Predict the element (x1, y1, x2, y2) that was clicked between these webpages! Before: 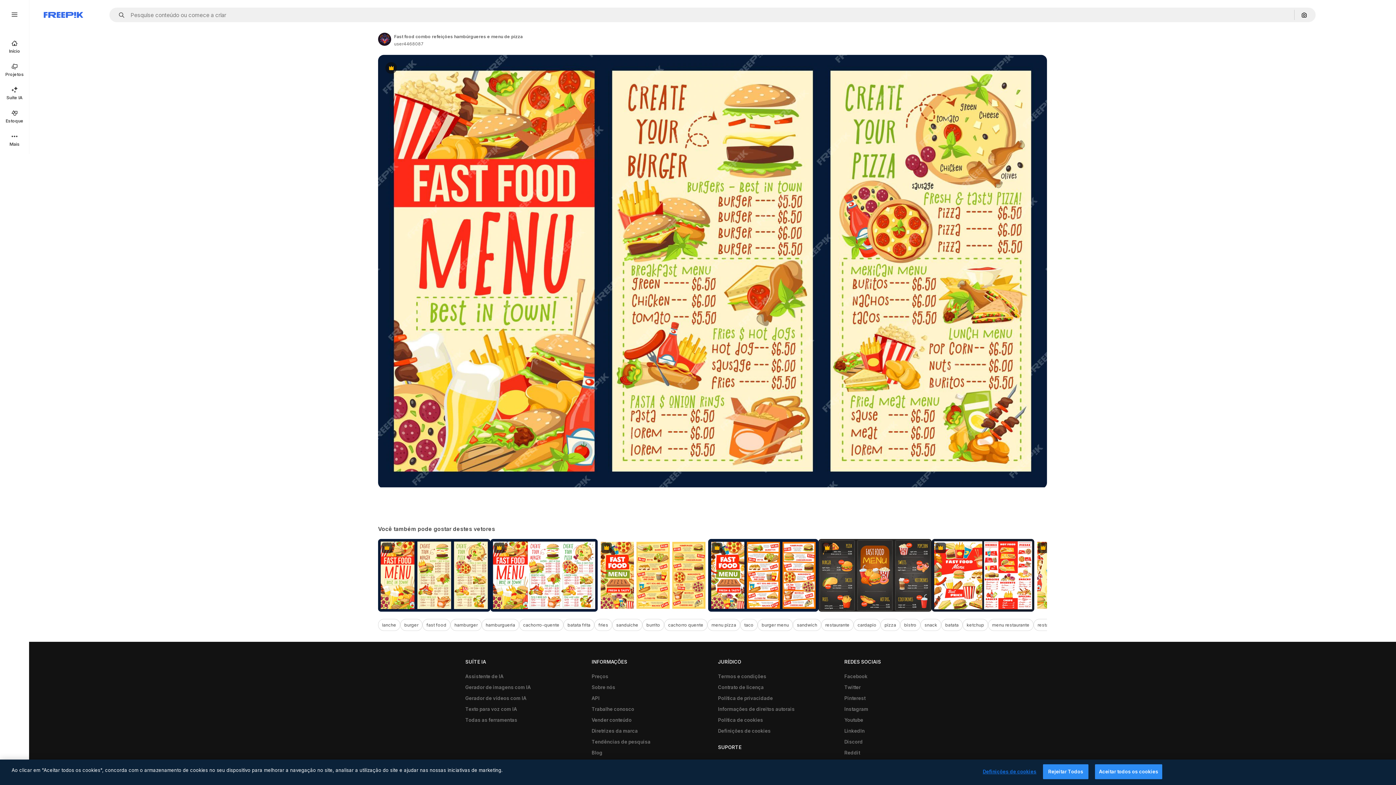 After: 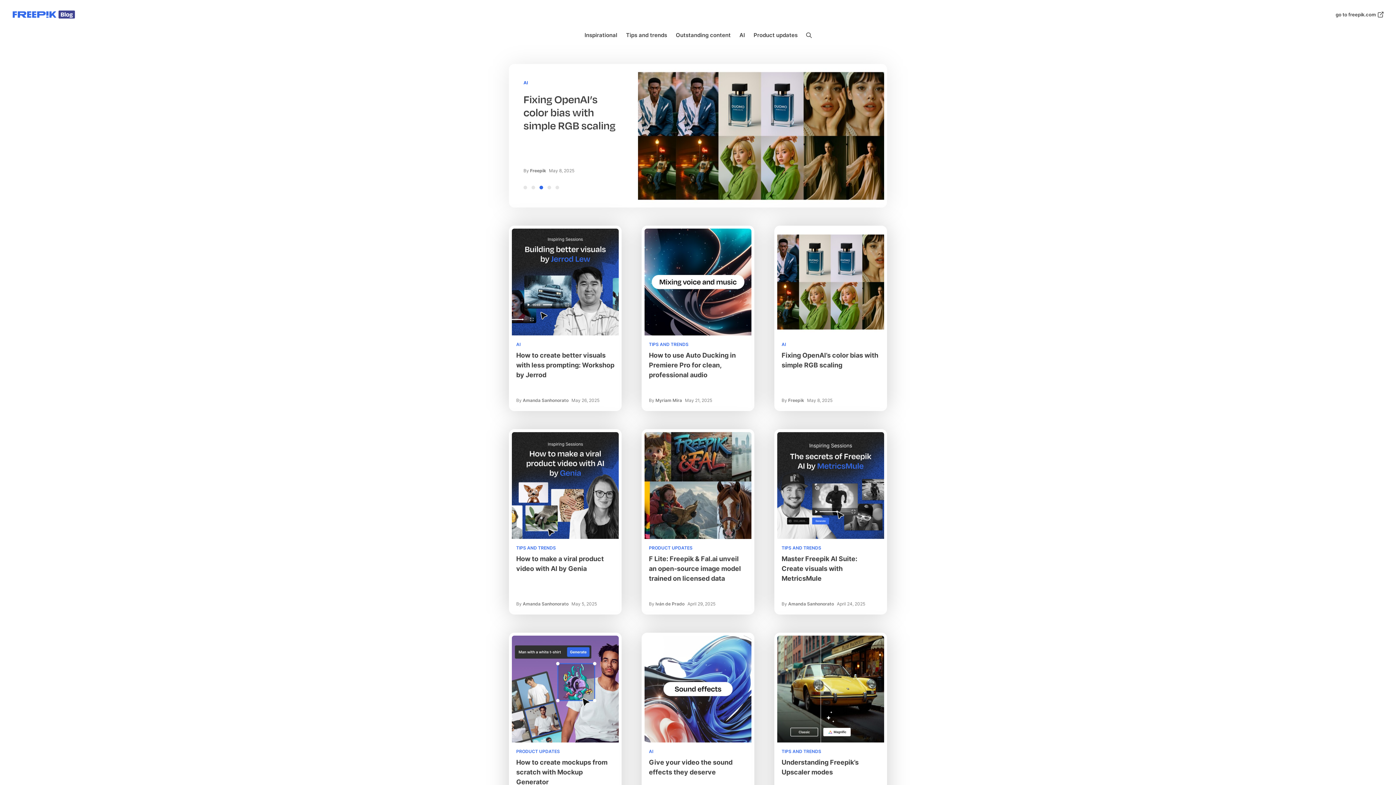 Action: bbox: (588, 747, 606, 758) label: Blog